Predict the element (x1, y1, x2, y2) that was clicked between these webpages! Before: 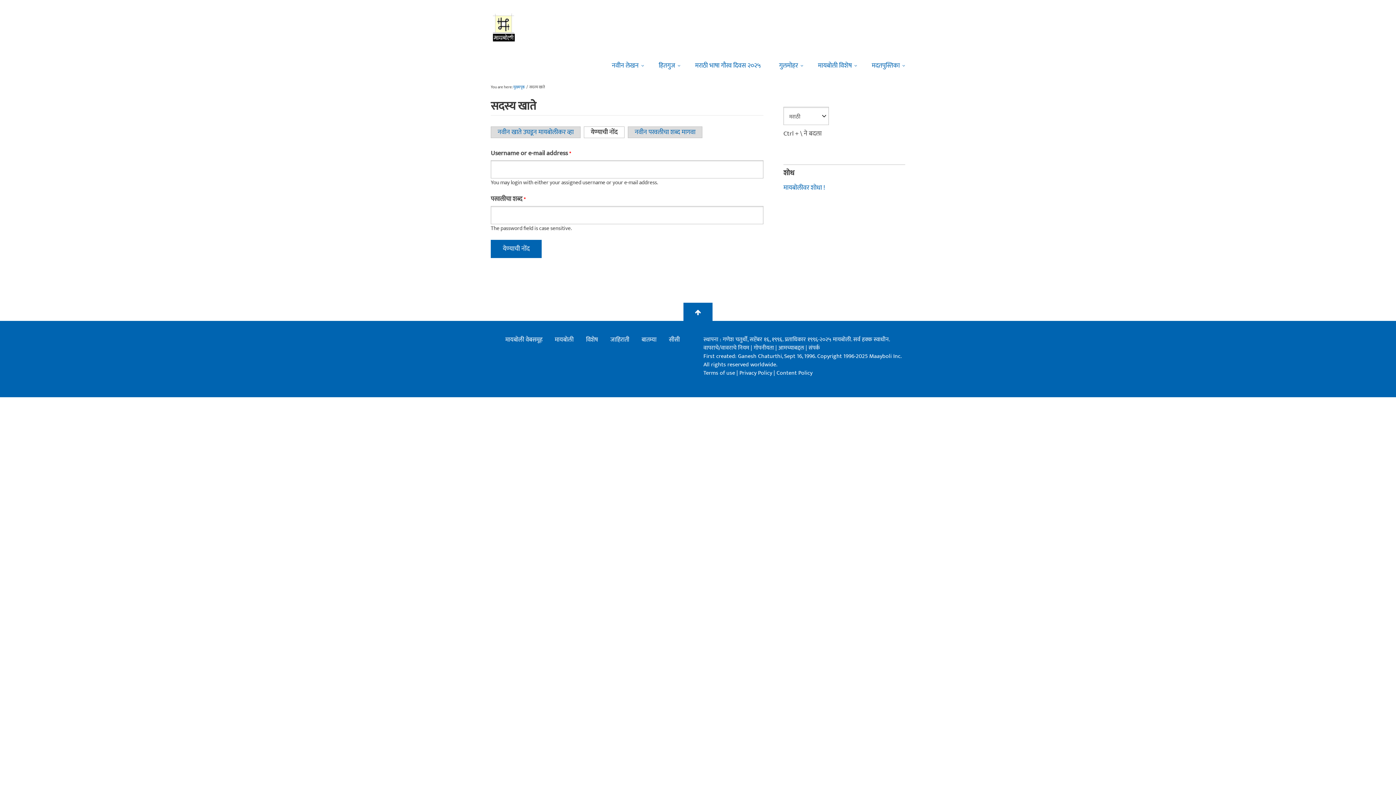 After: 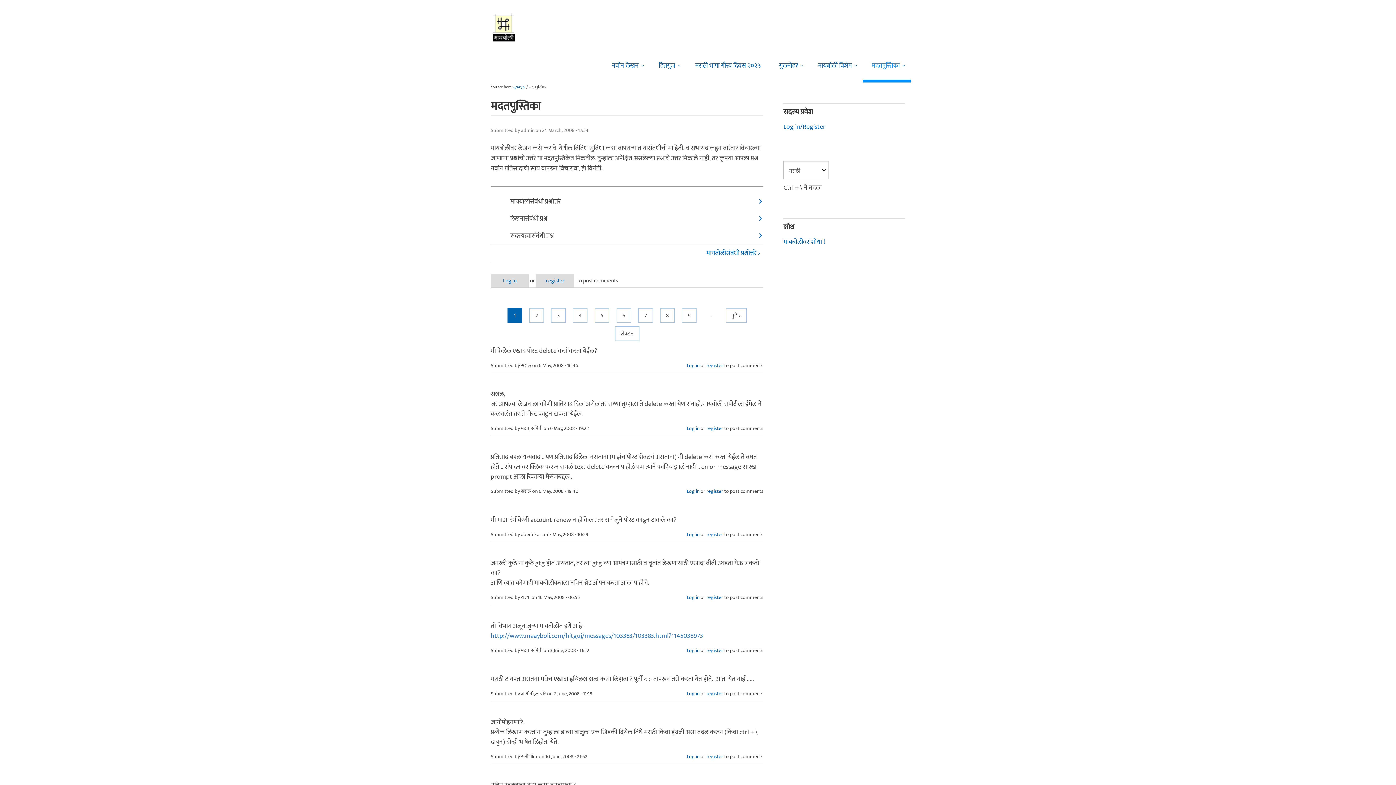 Action: bbox: (862, 47, 910, 82) label: मदतपुस्तिका